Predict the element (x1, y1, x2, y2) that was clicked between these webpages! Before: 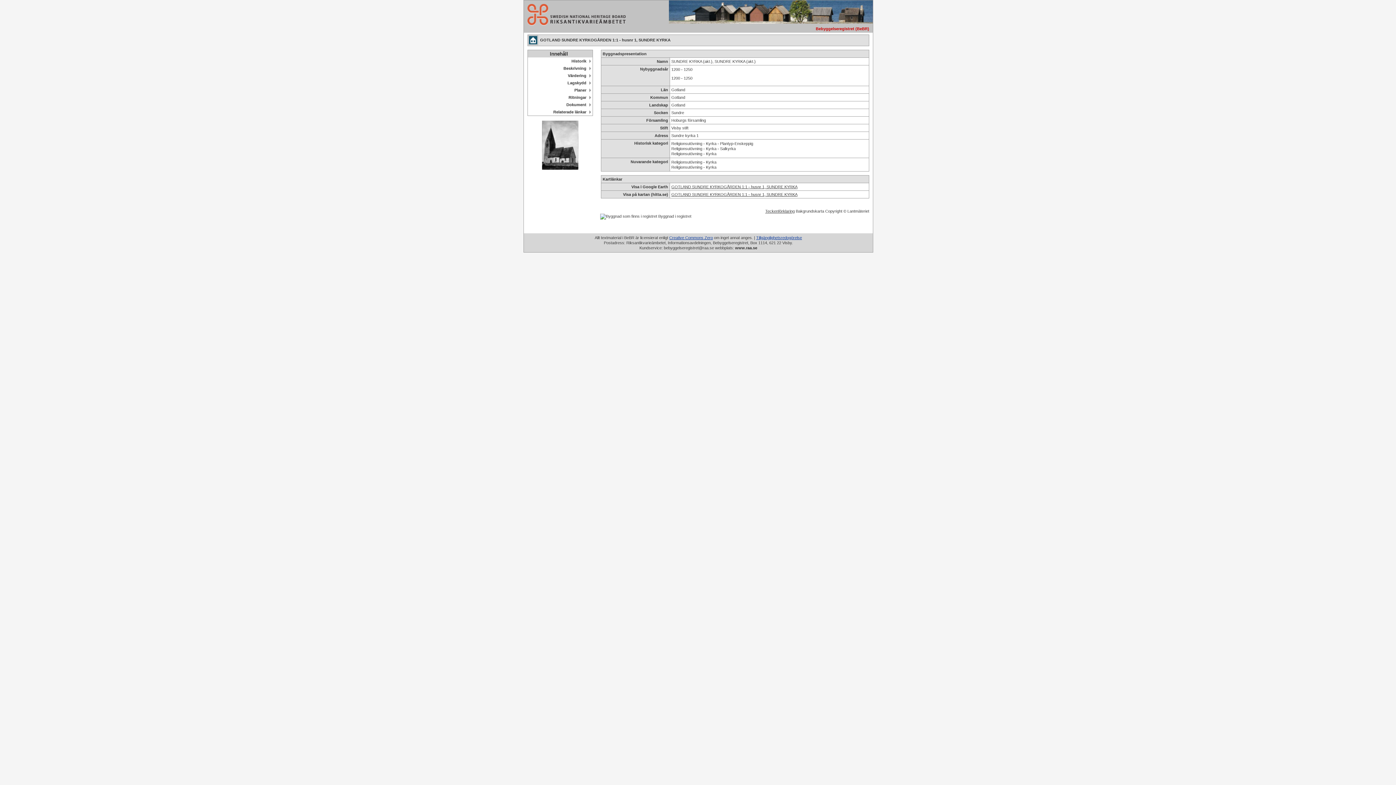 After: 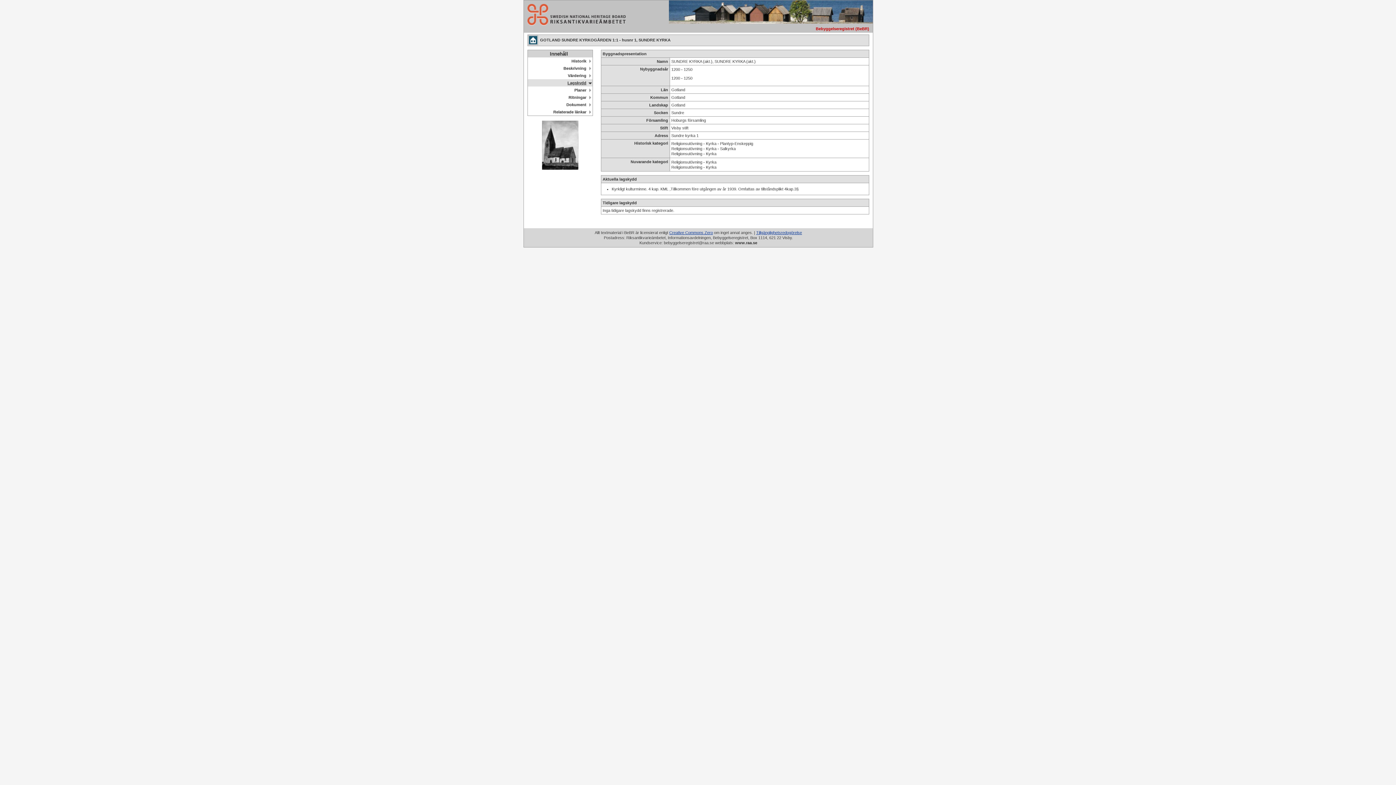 Action: label: Lagskydd bbox: (528, 79, 592, 86)